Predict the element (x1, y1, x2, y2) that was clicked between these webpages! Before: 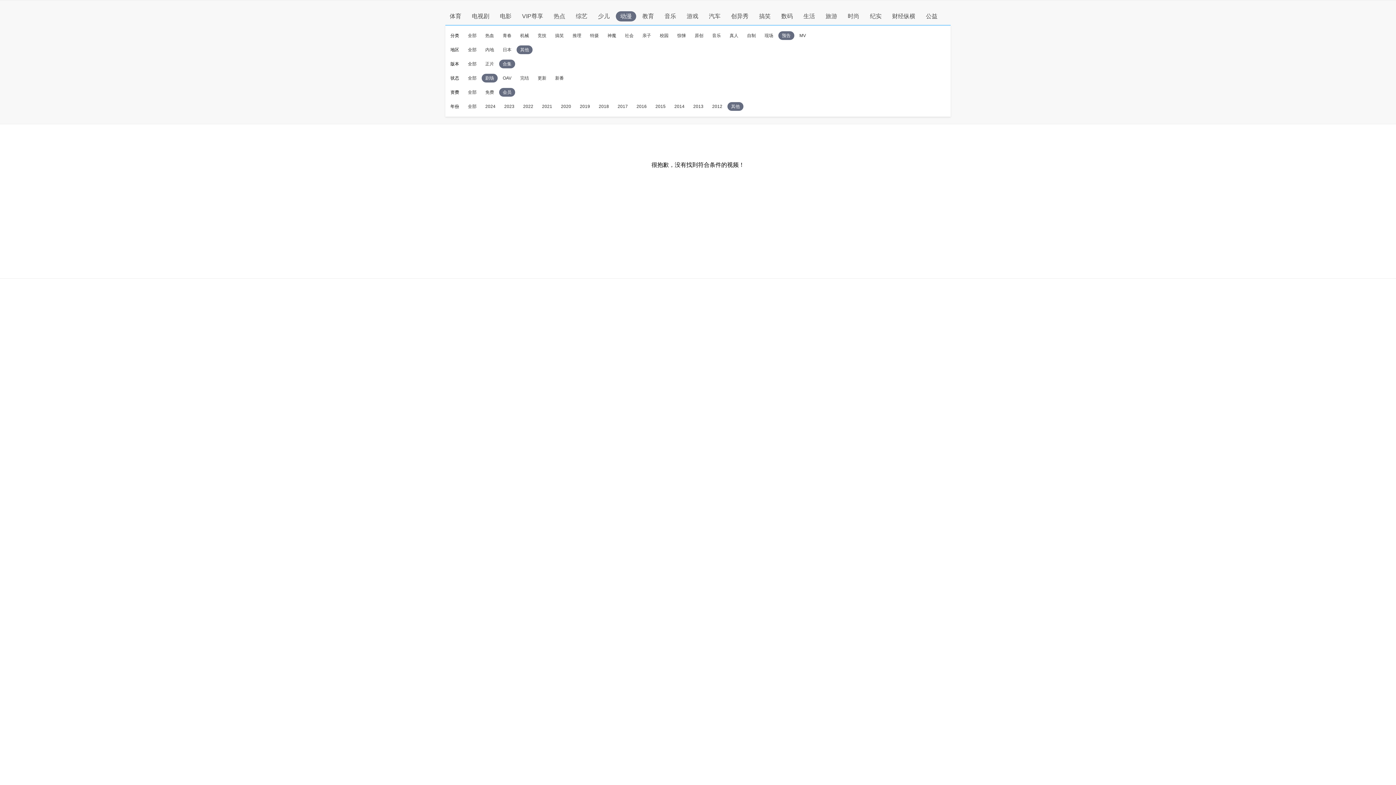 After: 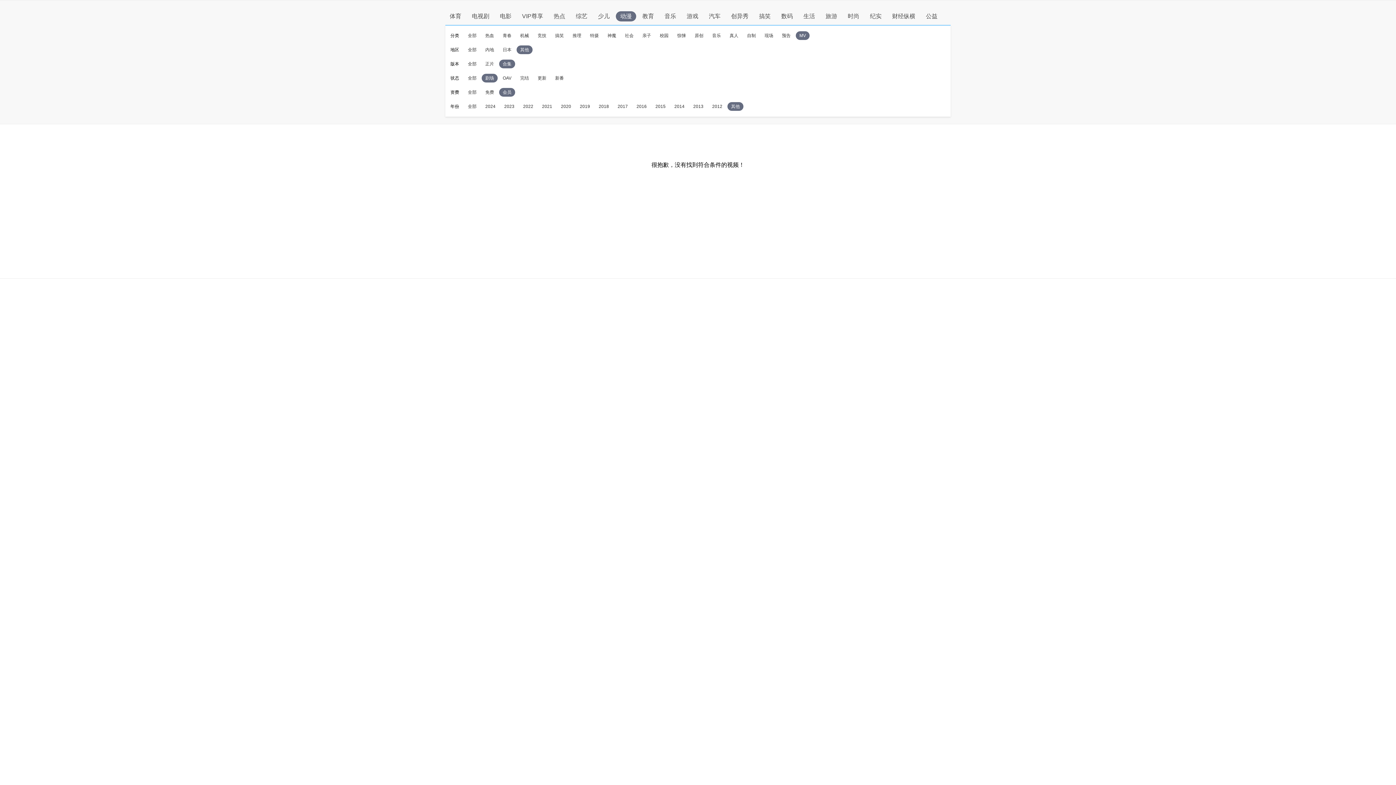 Action: bbox: (799, 33, 806, 38) label: MV